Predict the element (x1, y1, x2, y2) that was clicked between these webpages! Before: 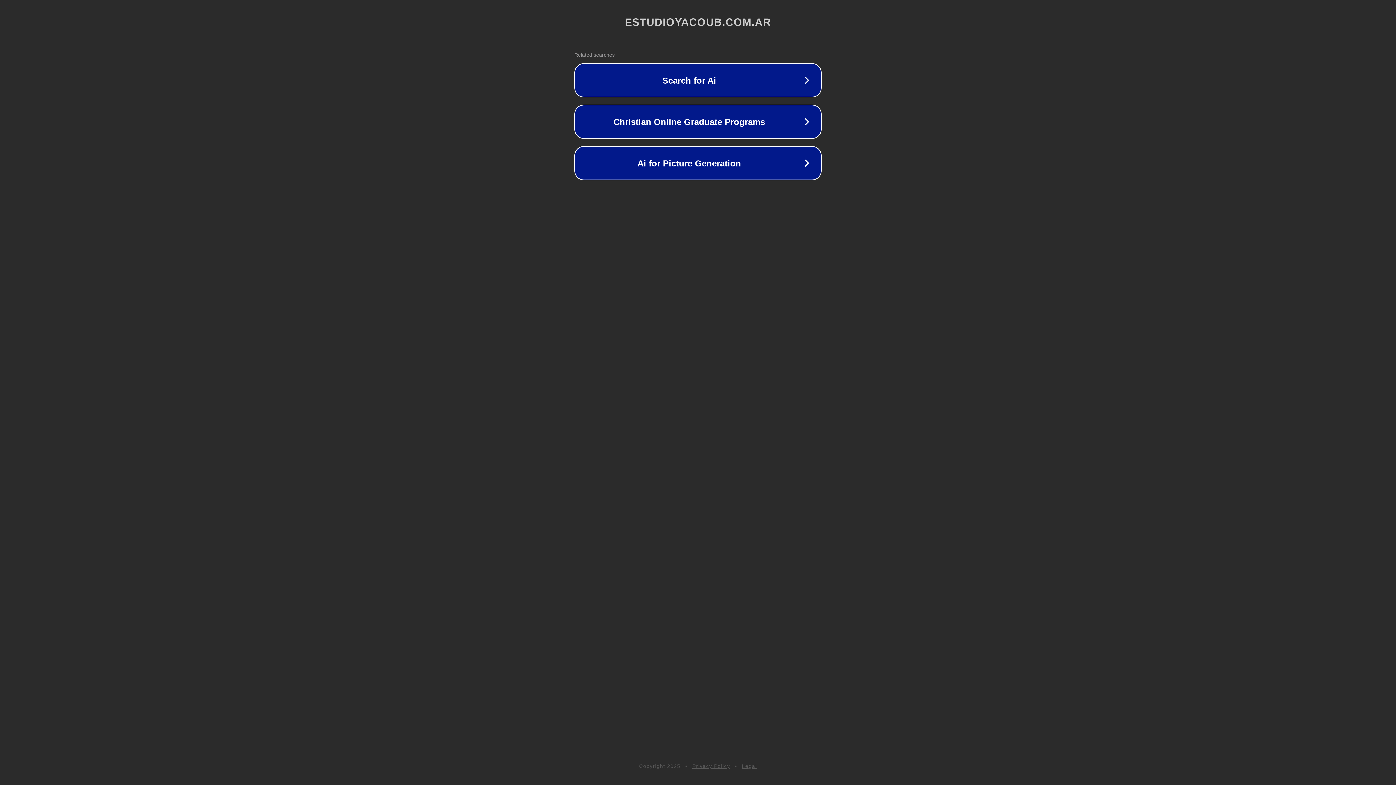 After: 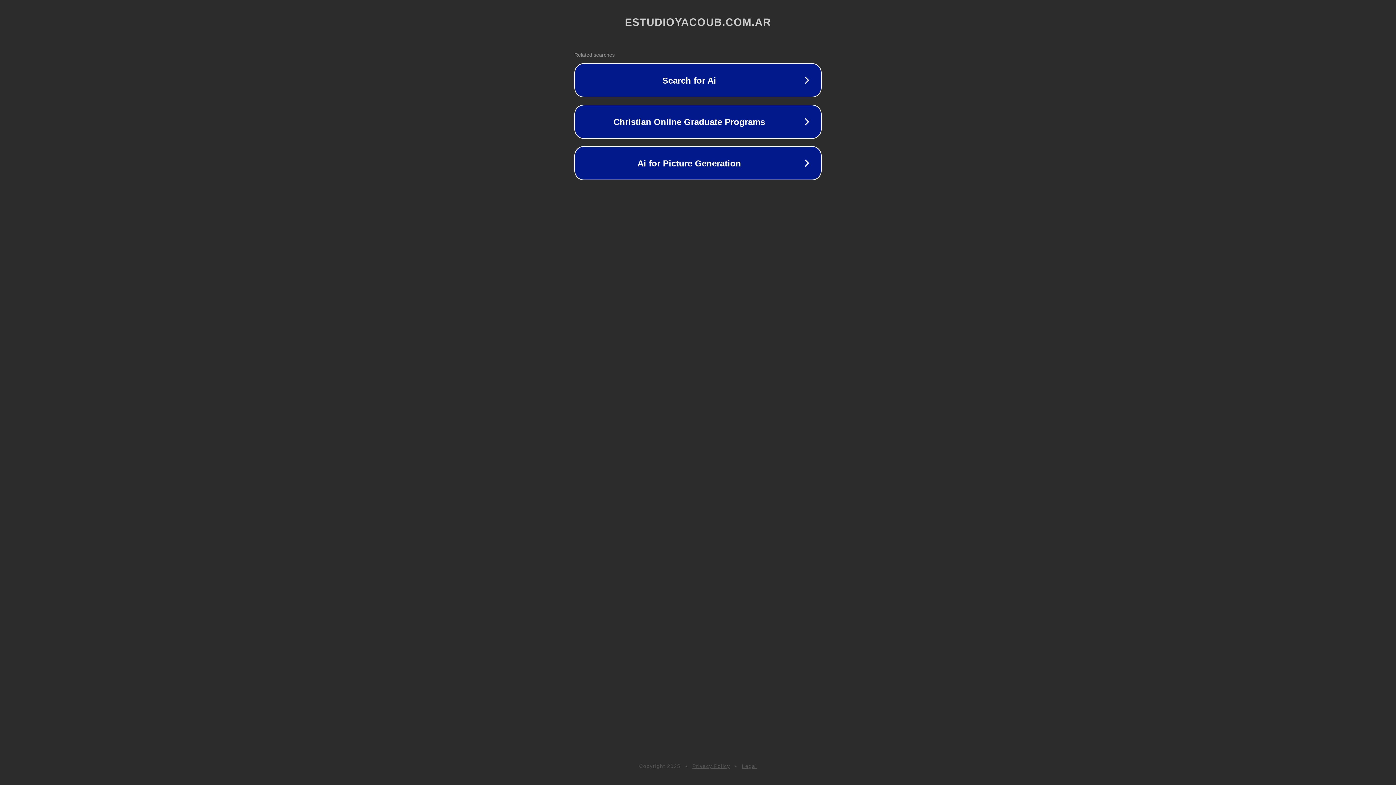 Action: label: Privacy Policy bbox: (692, 763, 730, 769)